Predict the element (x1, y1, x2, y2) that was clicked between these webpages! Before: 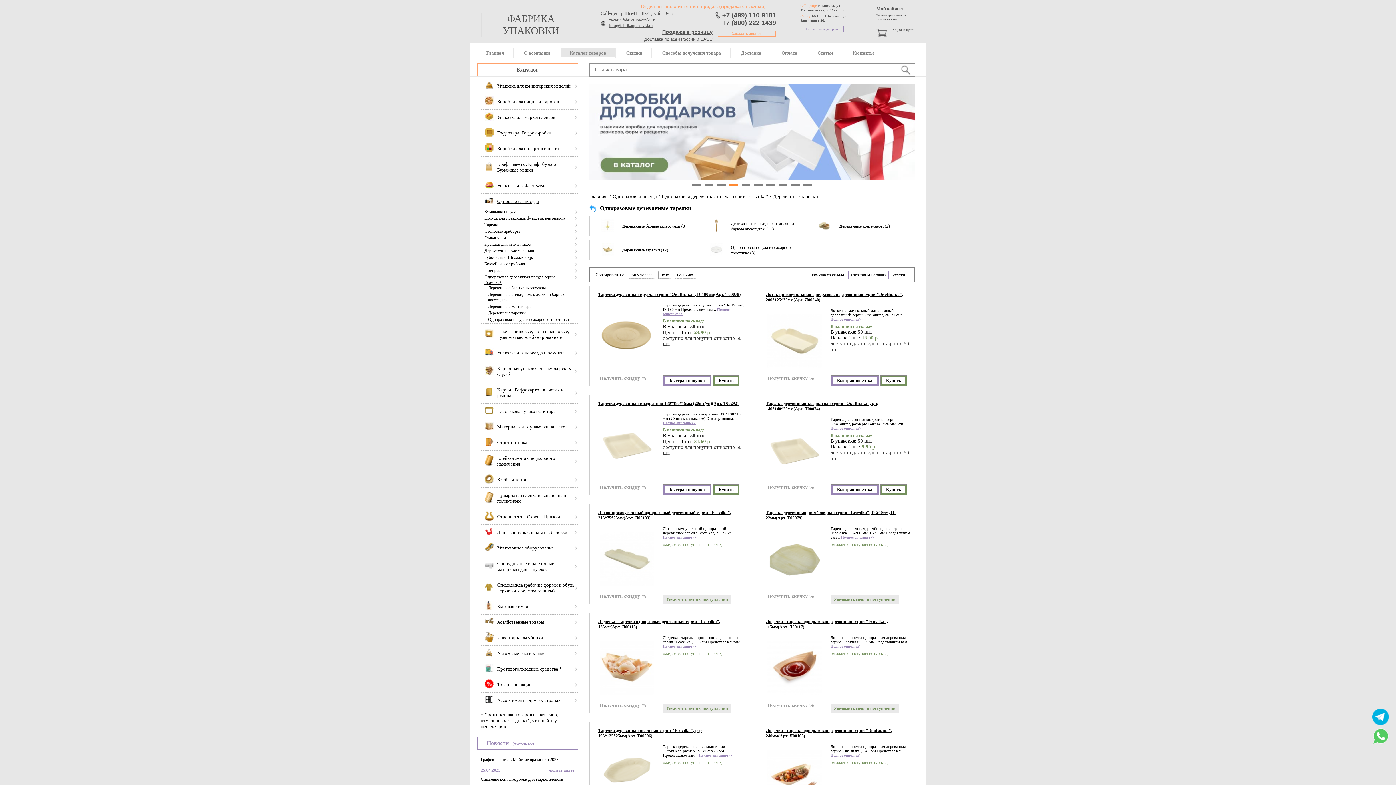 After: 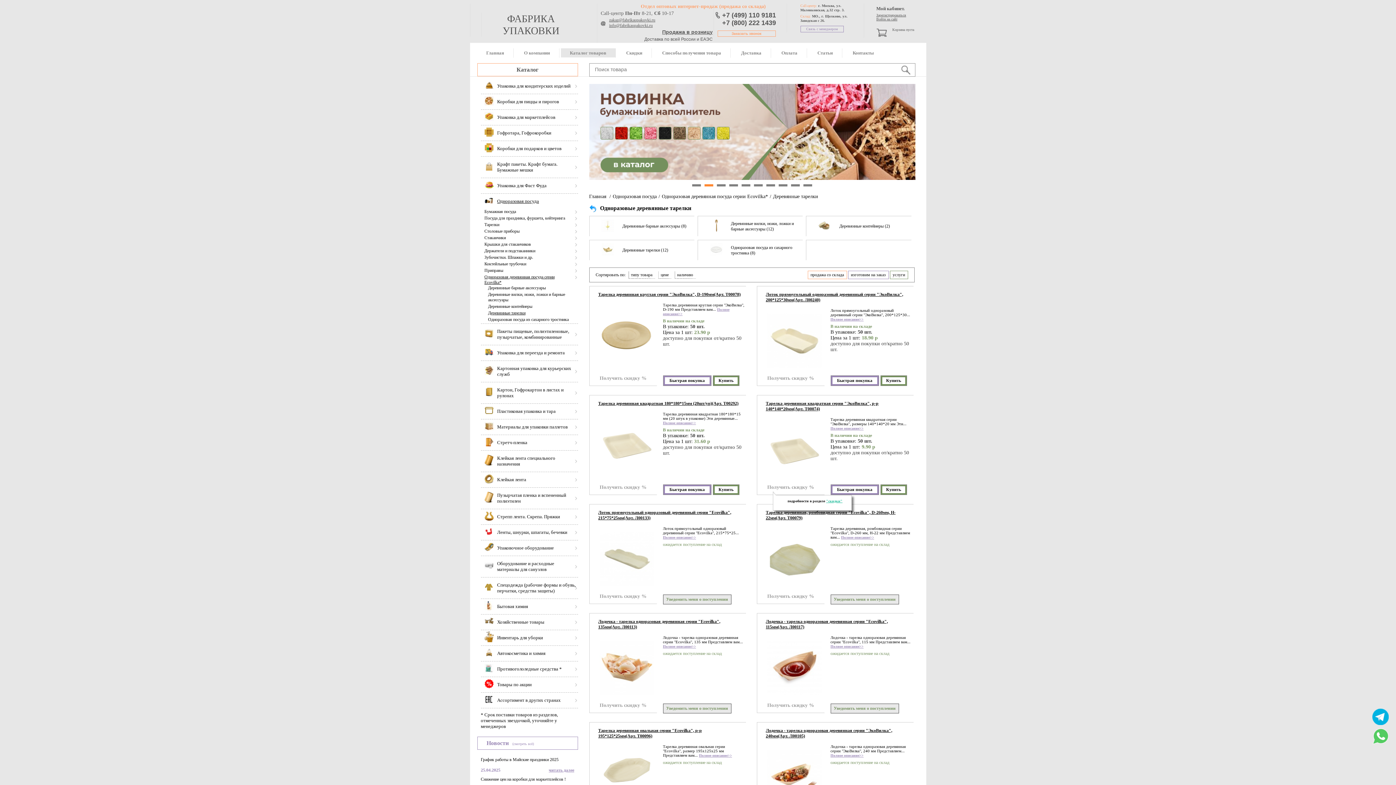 Action: label: Получить скидку % bbox: (757, 484, 824, 495)